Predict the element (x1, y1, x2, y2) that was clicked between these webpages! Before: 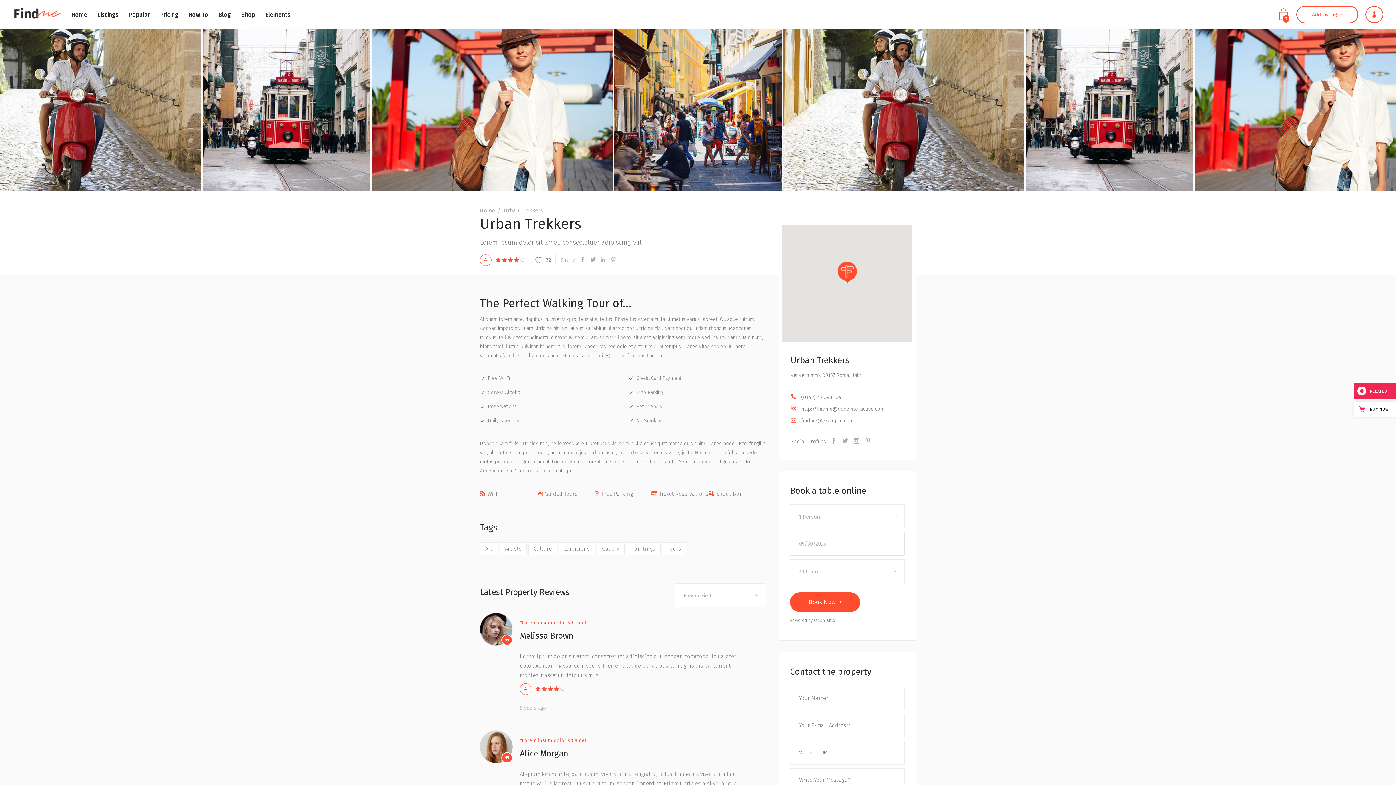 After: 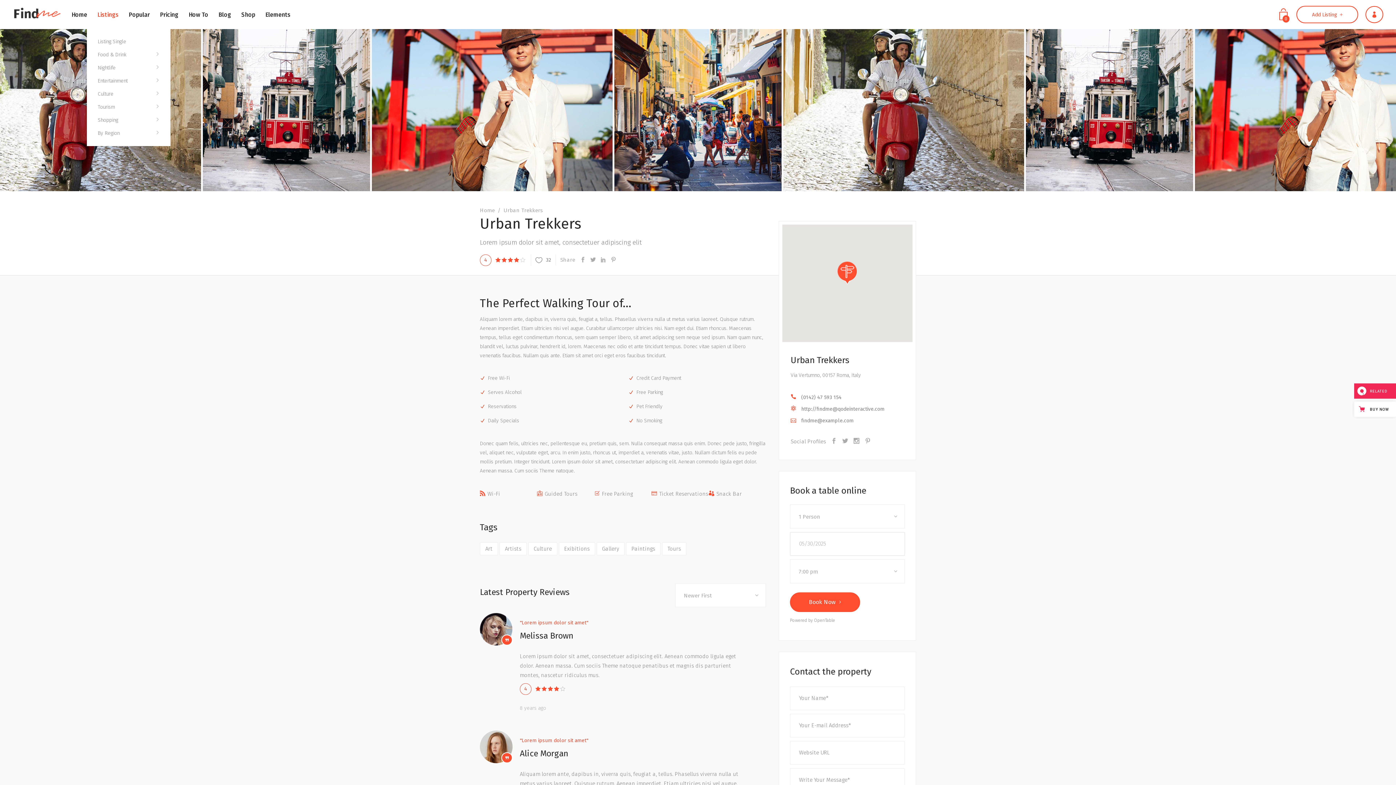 Action: label: Listings bbox: (92, 0, 123, 28)